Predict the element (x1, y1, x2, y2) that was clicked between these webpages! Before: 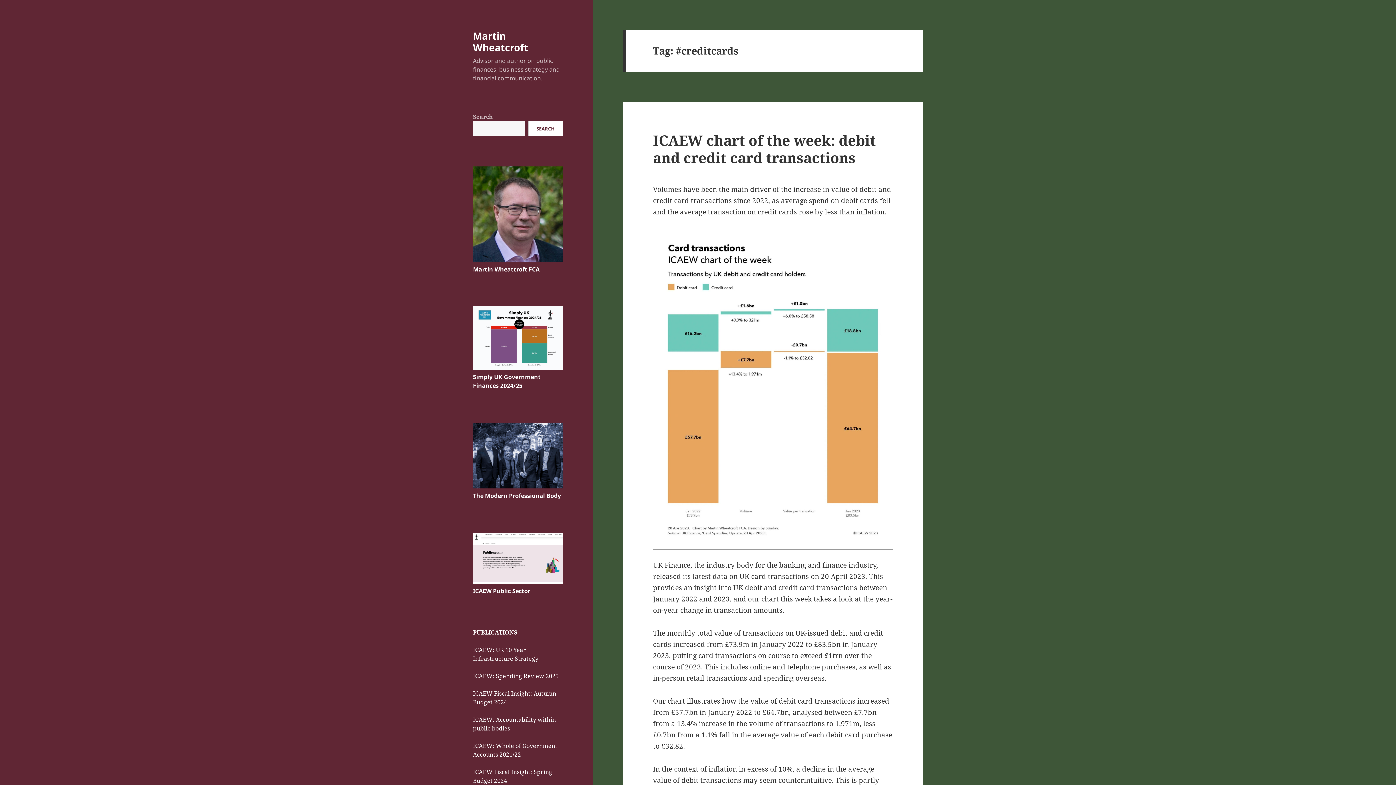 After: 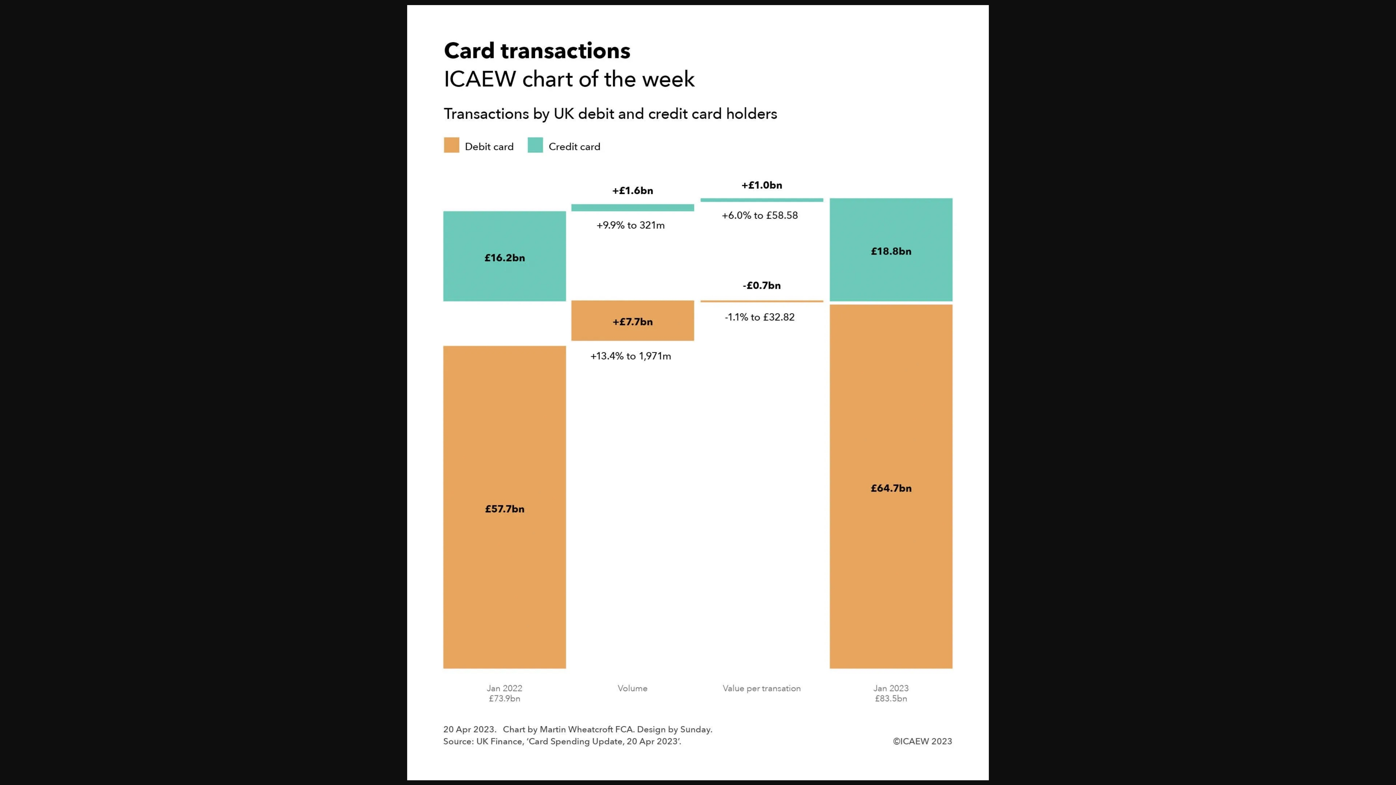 Action: bbox: (653, 229, 893, 549)